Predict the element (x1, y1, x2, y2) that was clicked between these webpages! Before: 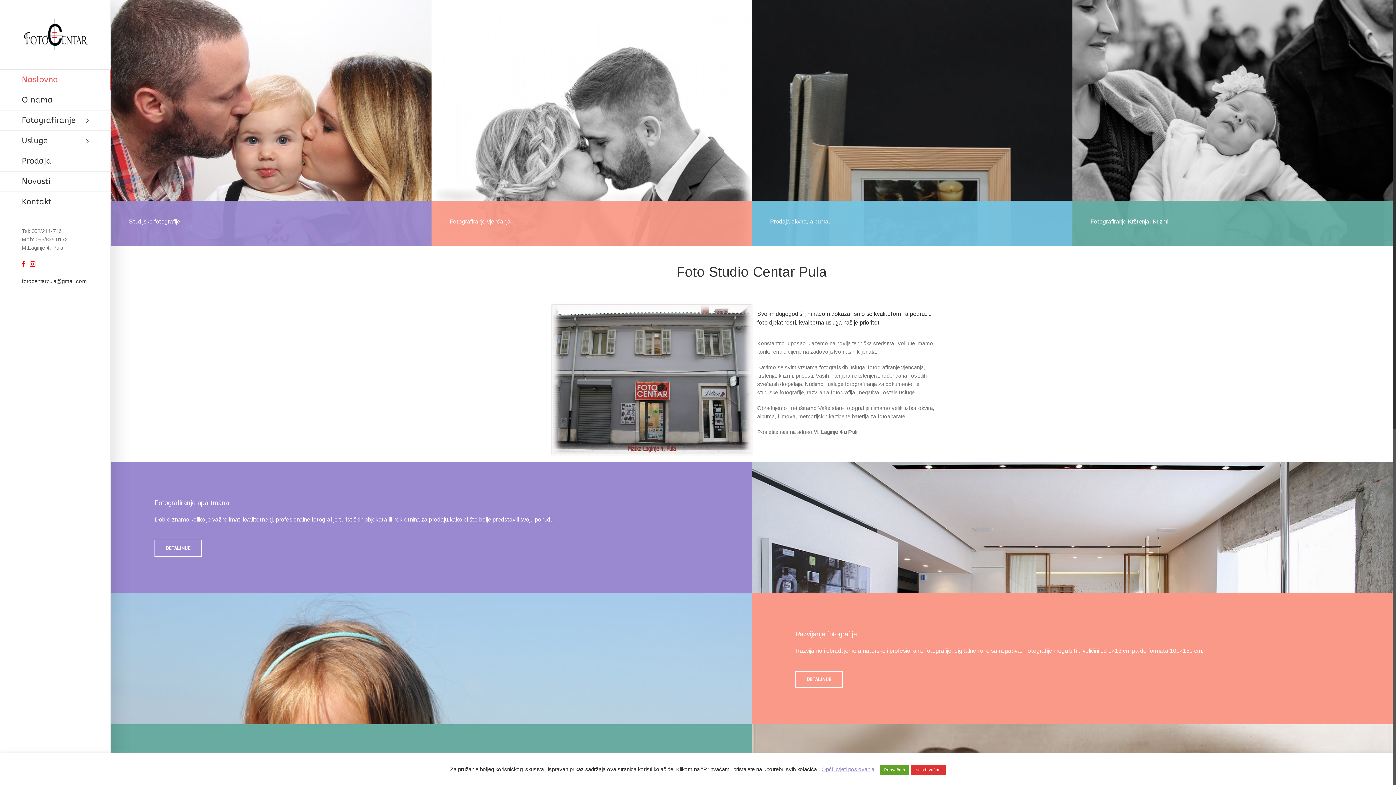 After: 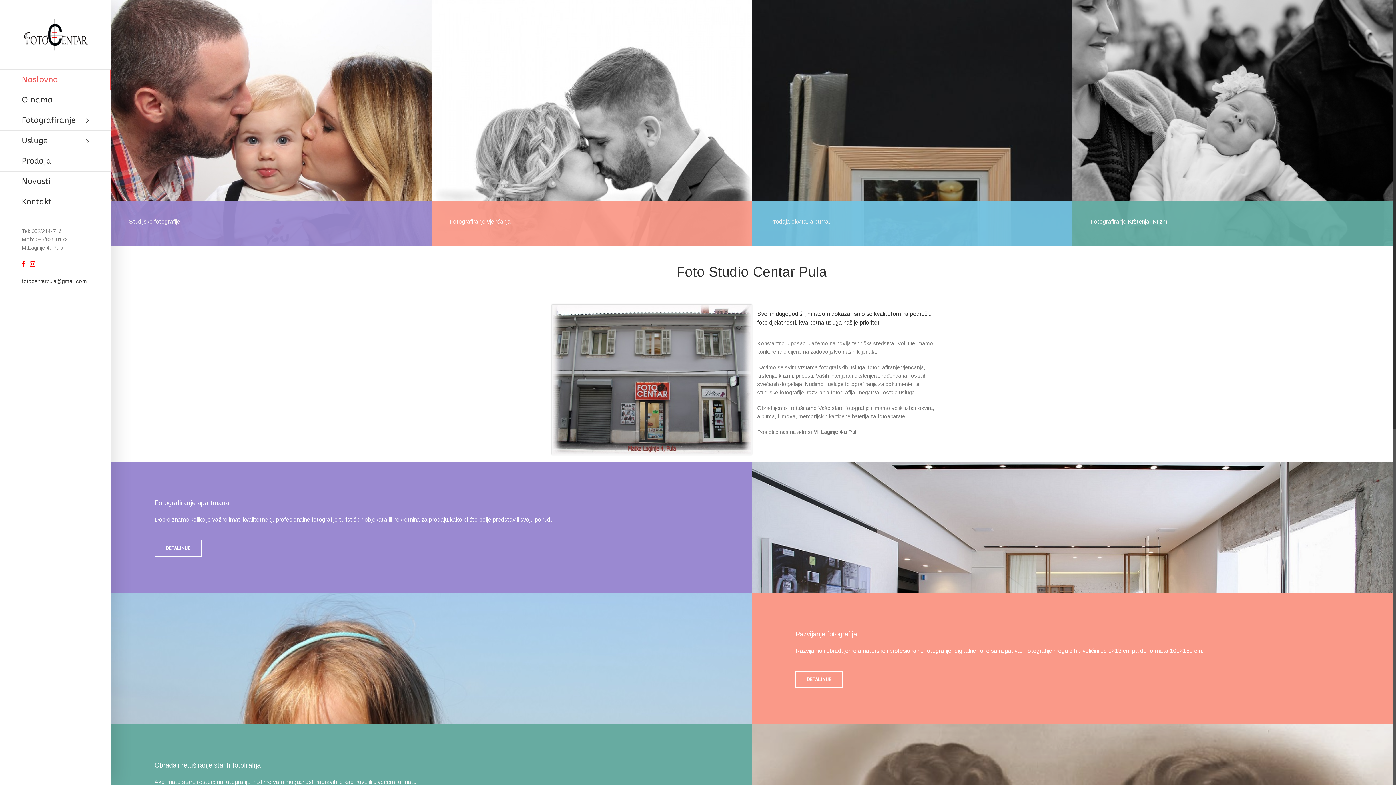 Action: label: Prihvačam bbox: (880, 765, 909, 775)